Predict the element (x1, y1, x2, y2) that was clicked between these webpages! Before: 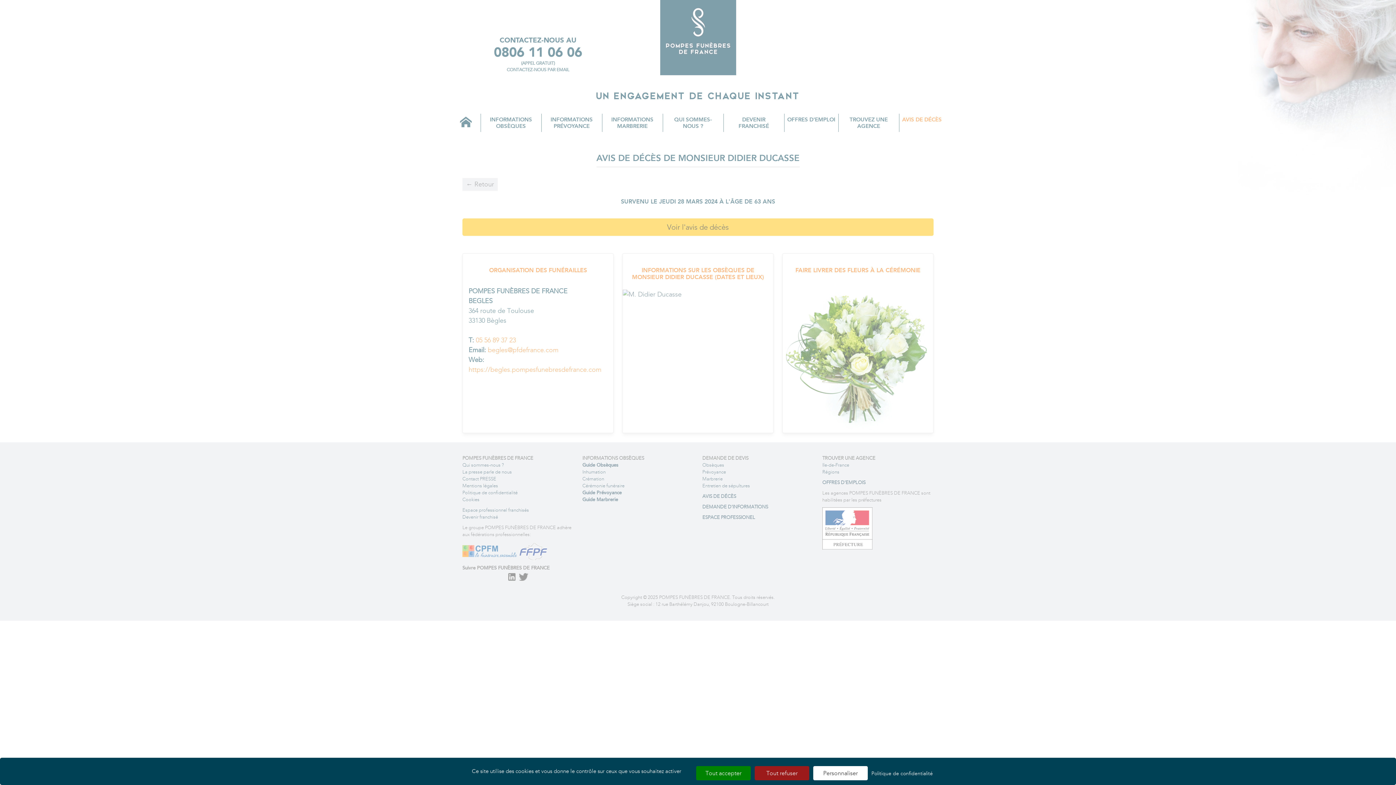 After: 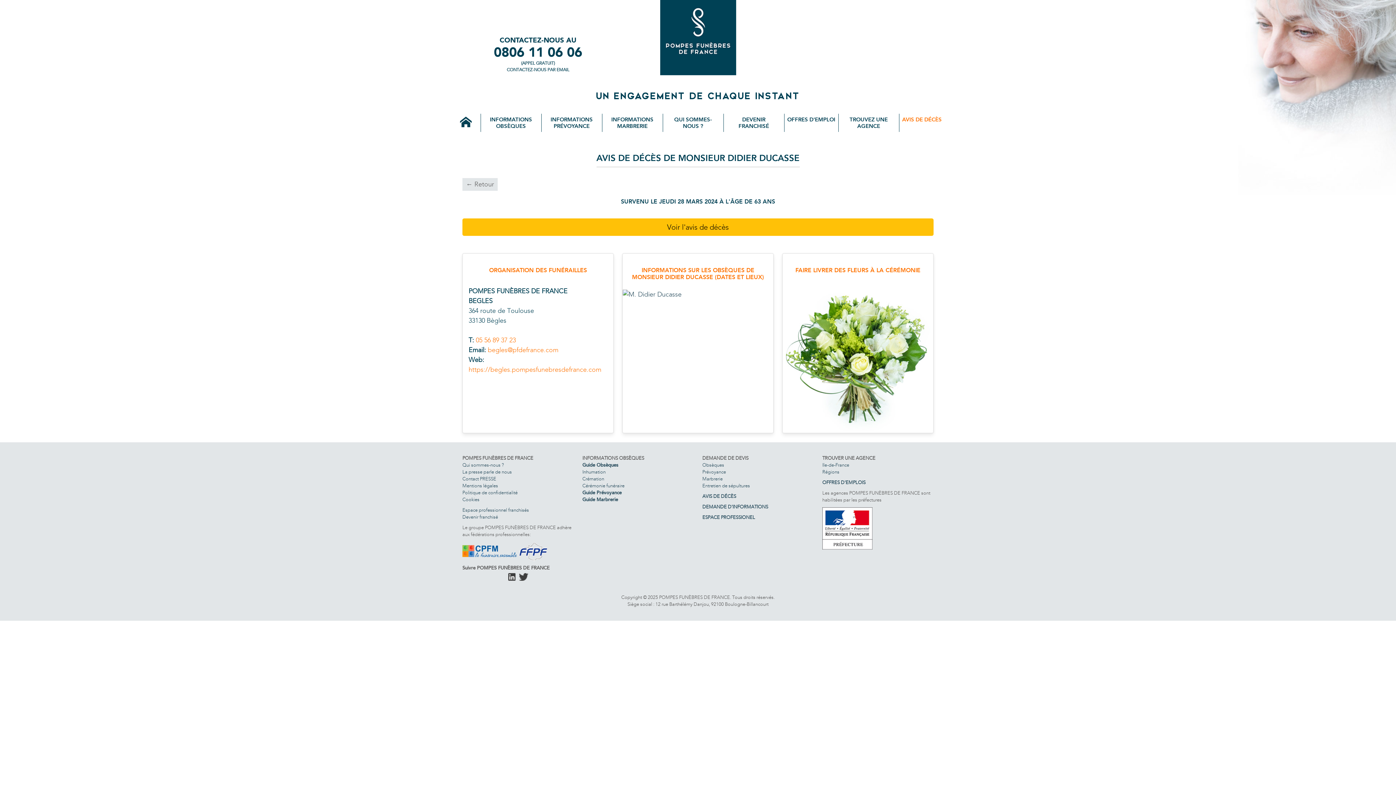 Action: label: Tout refuser bbox: (754, 766, 809, 780)